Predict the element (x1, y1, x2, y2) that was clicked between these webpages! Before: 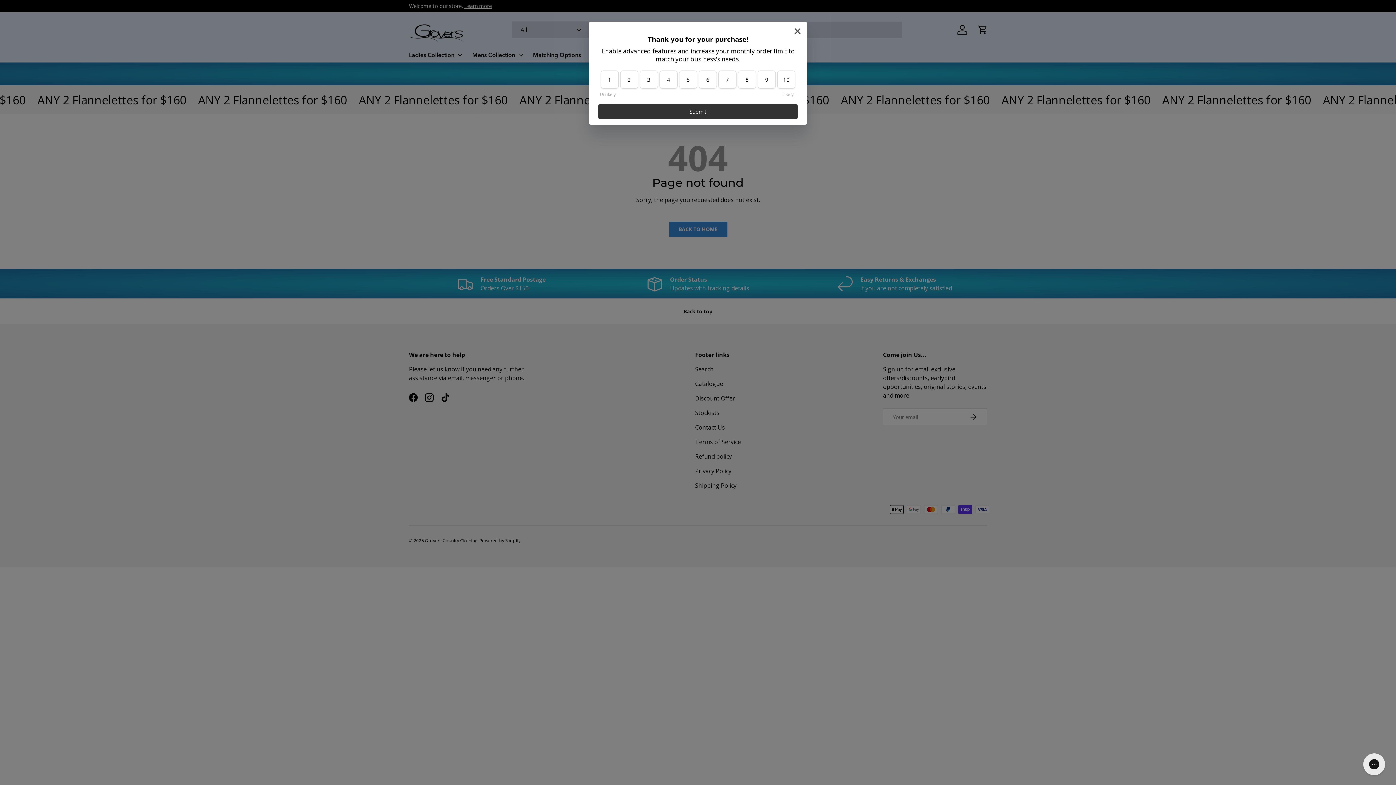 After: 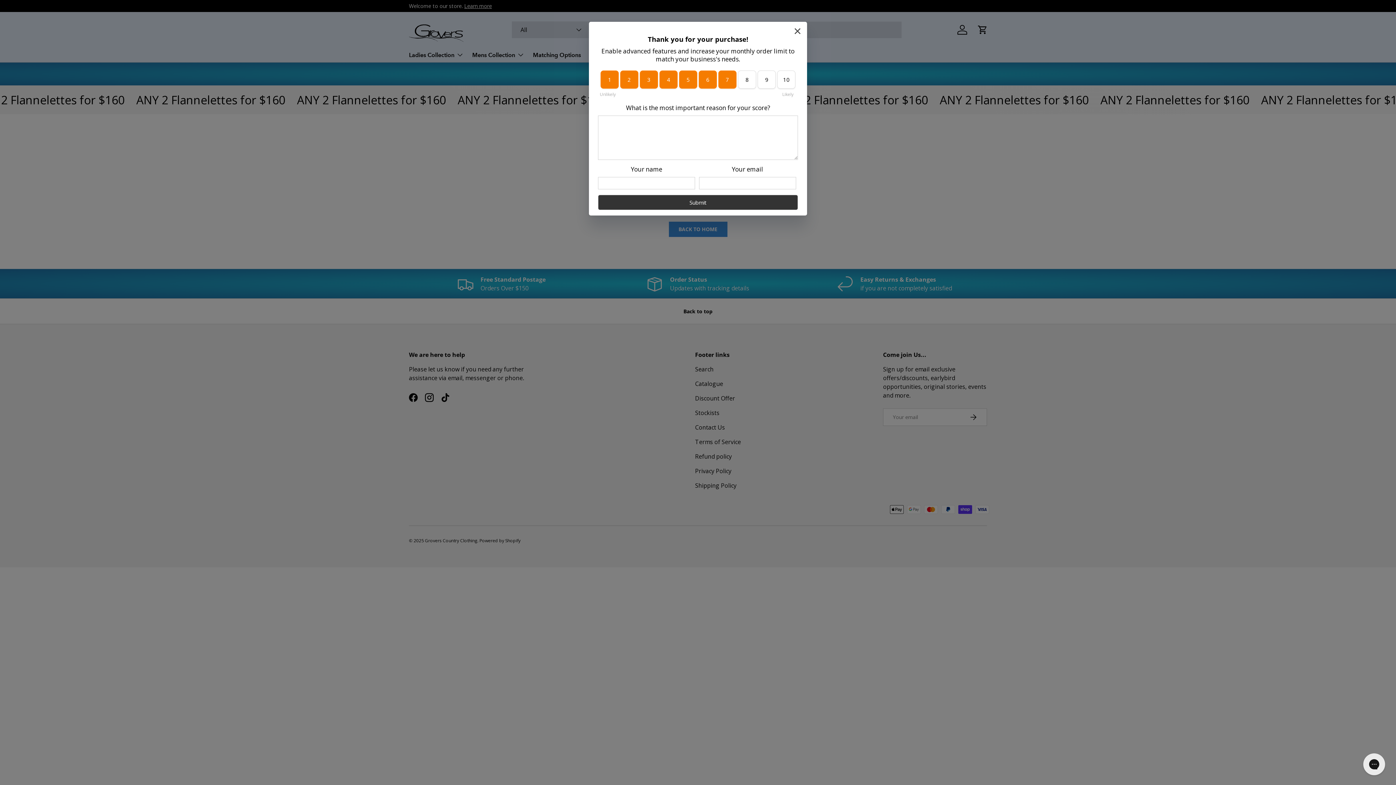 Action: bbox: (718, 70, 736, 88) label: 7